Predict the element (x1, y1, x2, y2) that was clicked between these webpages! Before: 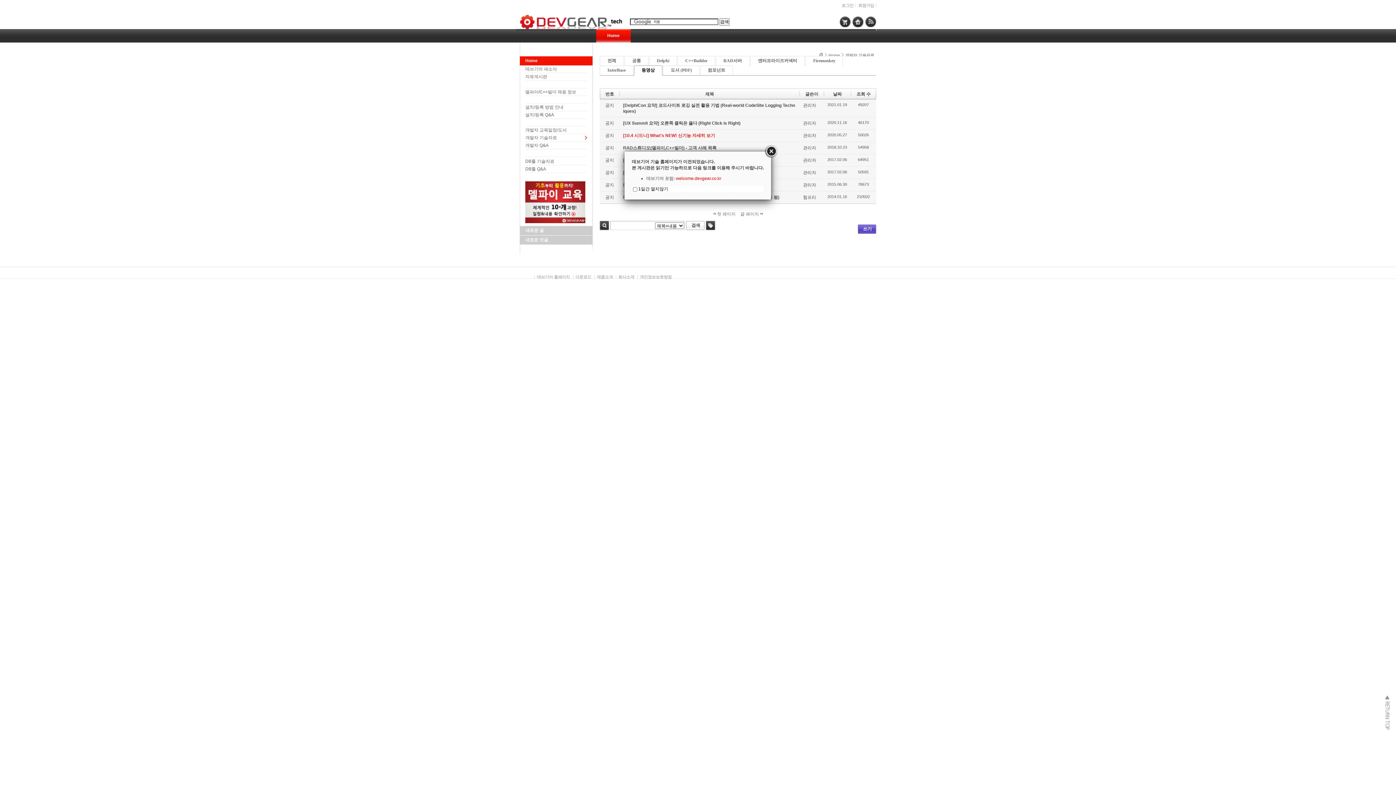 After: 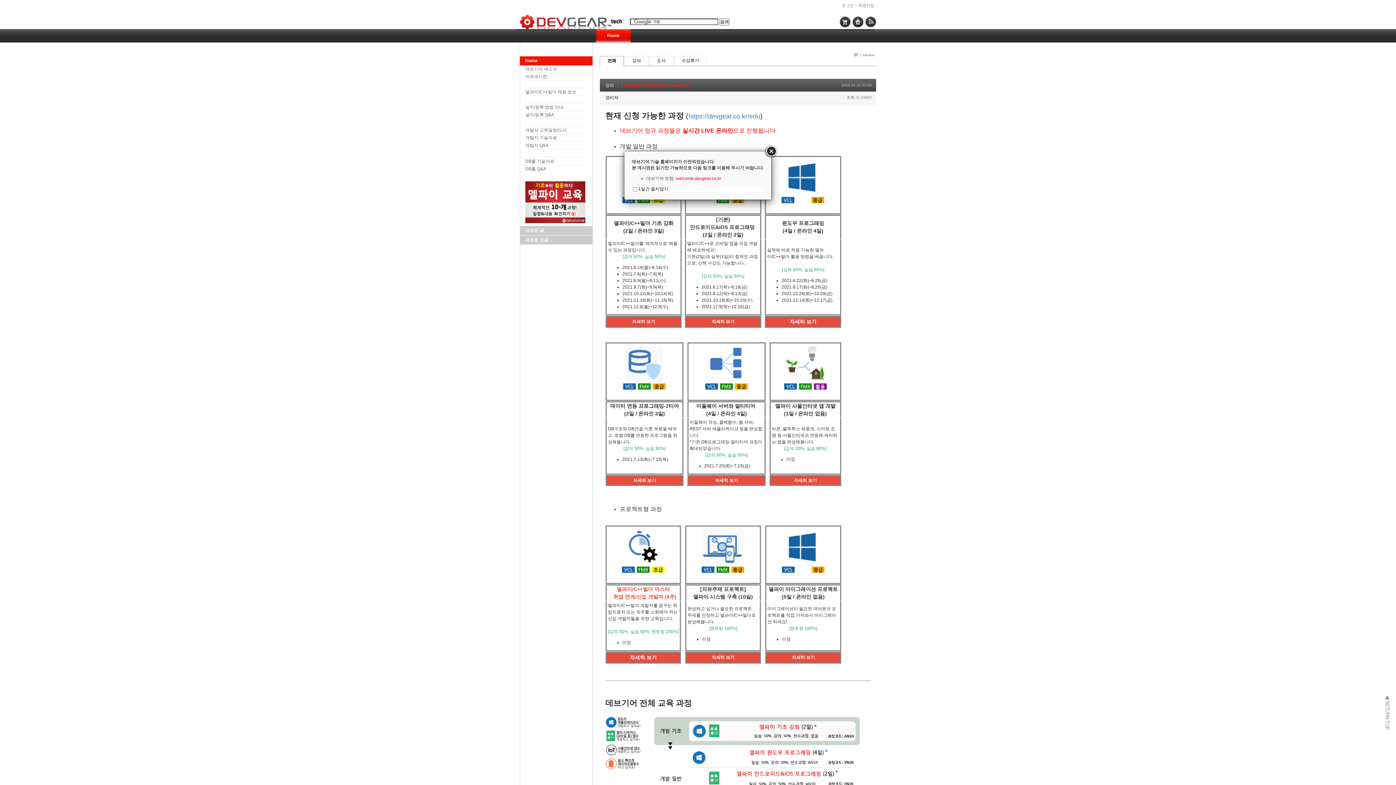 Action: bbox: (525, 219, 585, 224)